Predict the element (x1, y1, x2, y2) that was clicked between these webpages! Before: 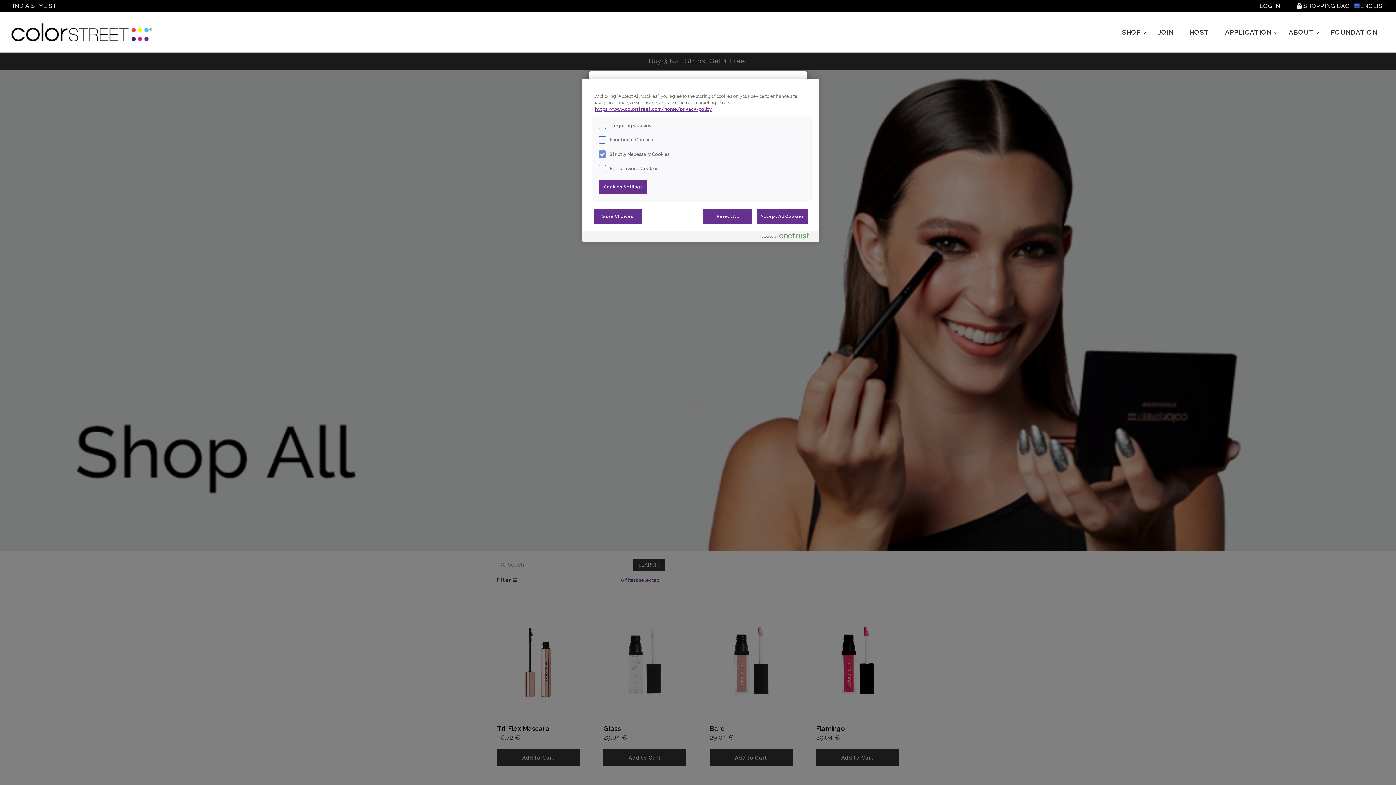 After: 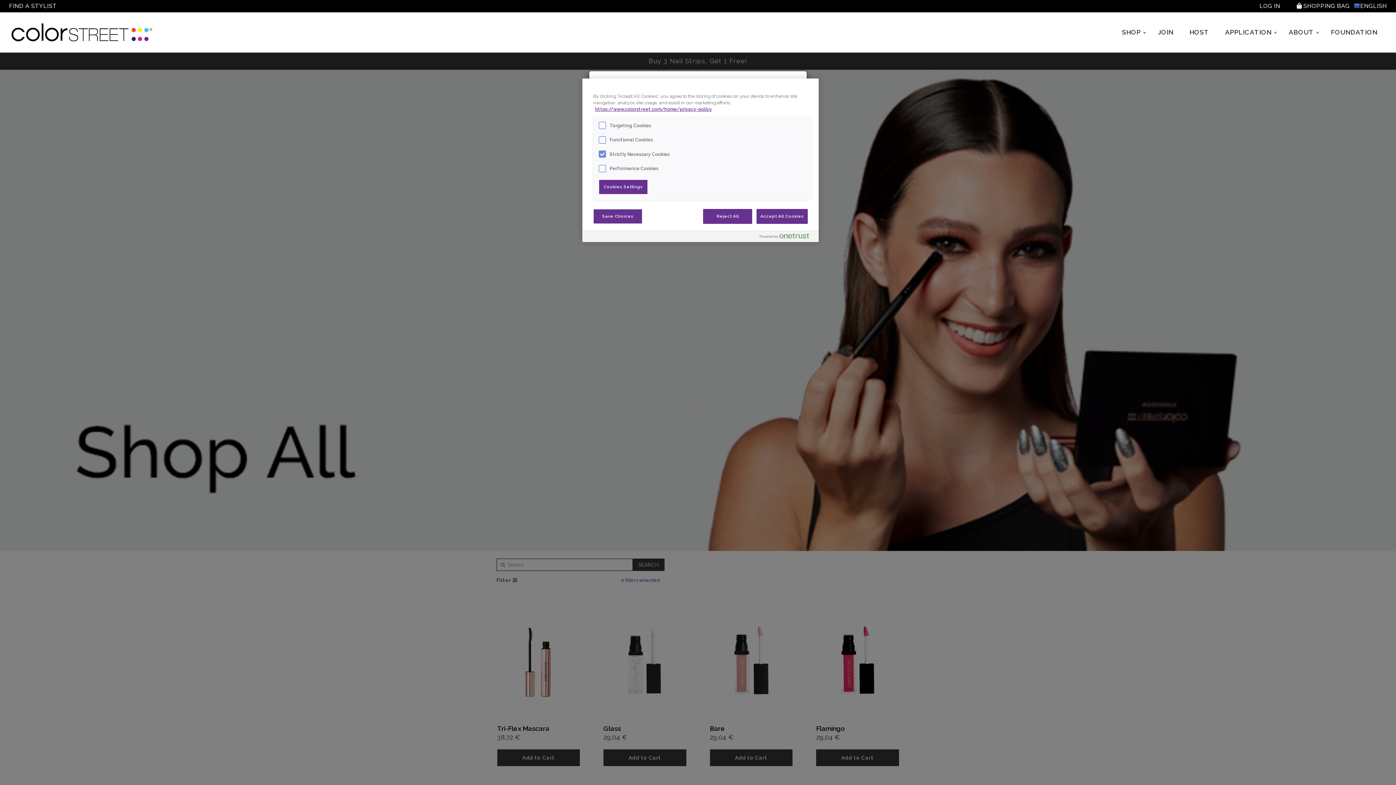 Action: label: Powered by OneTrust Opens in a new Tab bbox: (760, 232, 815, 242)